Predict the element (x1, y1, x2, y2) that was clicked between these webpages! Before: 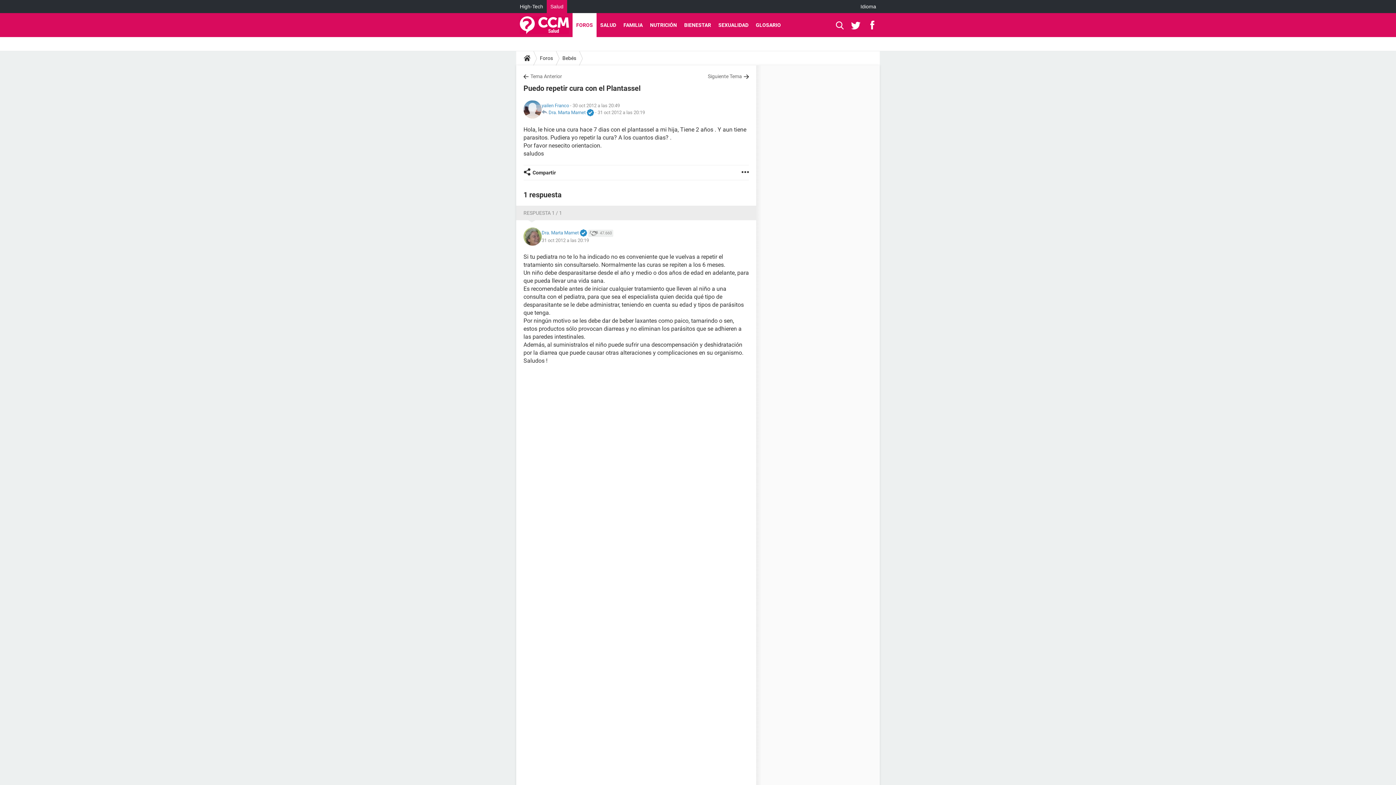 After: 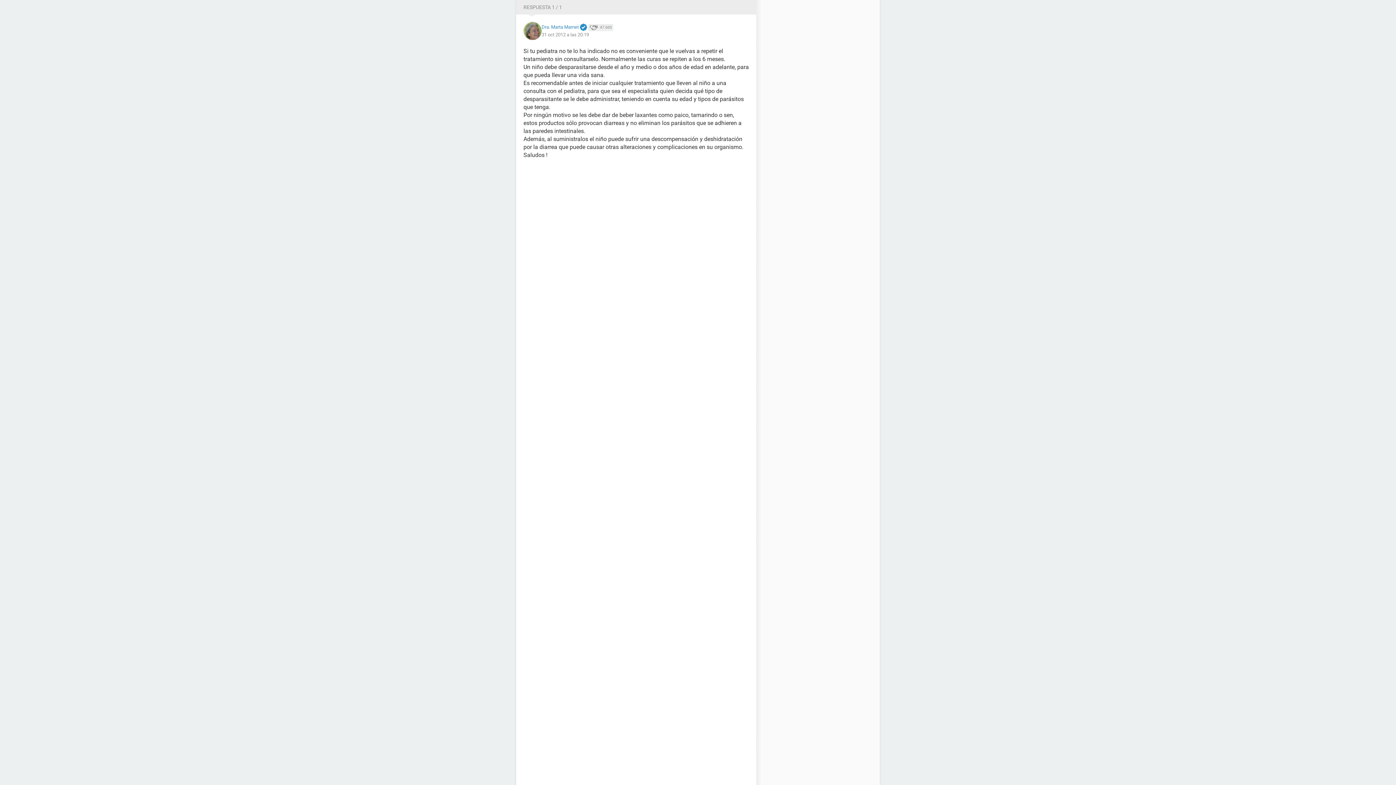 Action: label: 31 oct 2012 a las 20:19 bbox: (597, 109, 645, 115)